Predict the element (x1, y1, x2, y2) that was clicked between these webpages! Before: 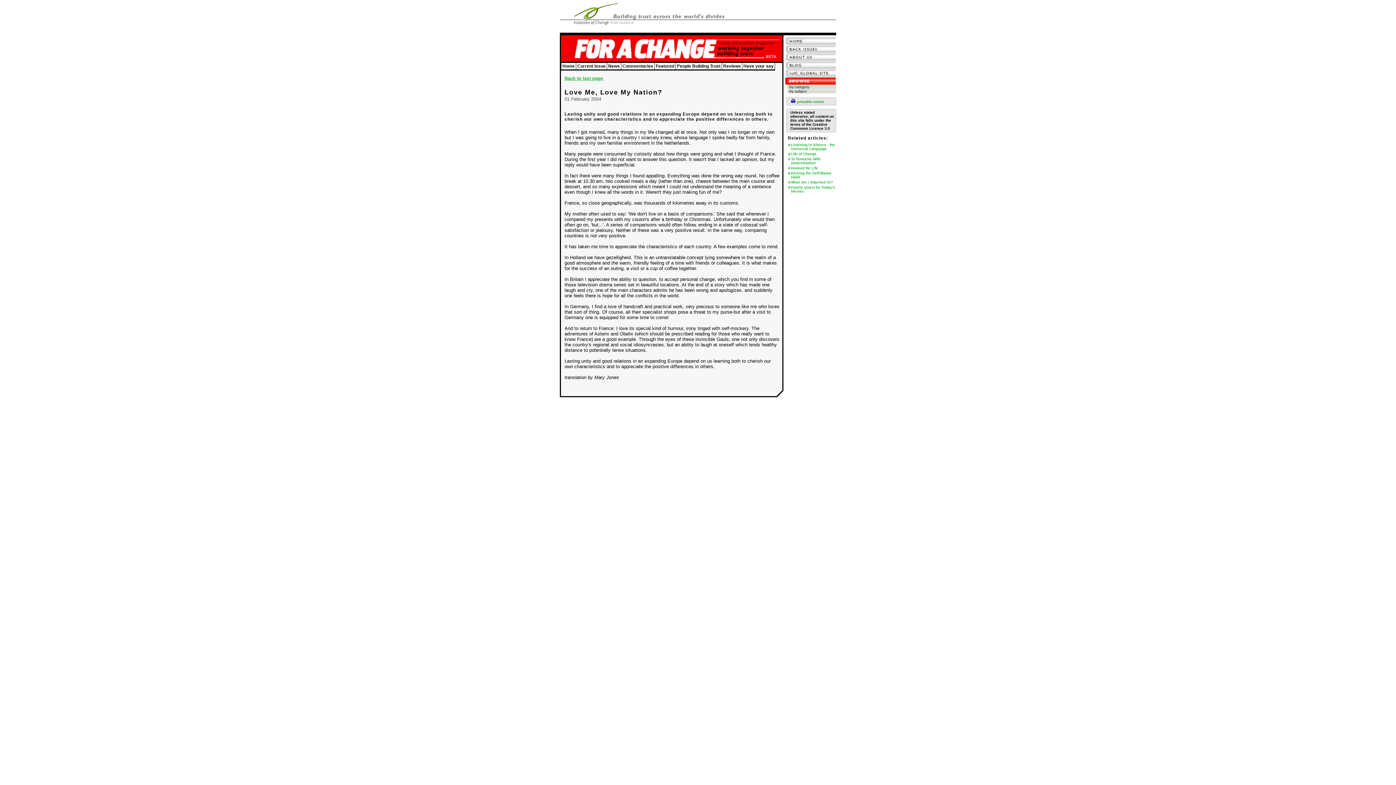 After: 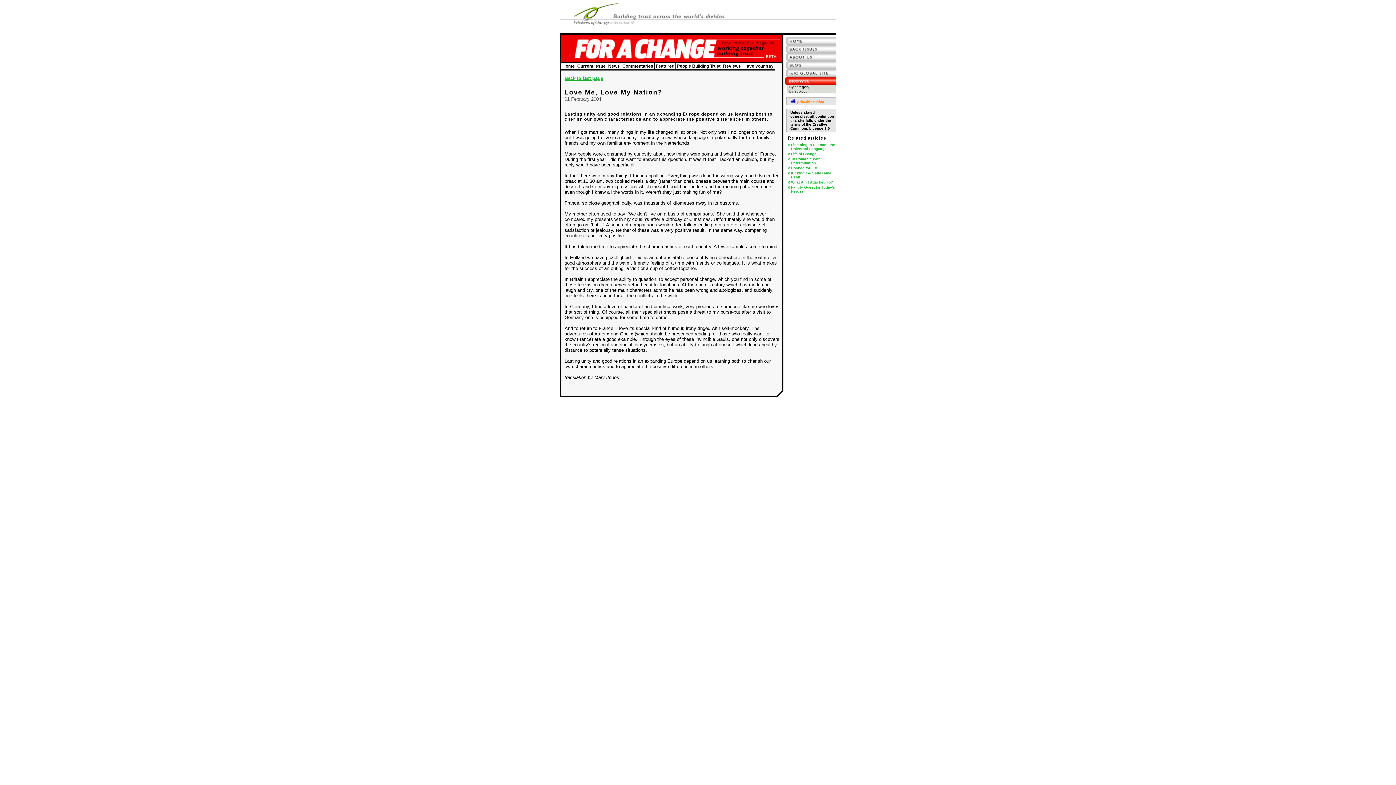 Action: bbox: (790, 99, 824, 103) label: printable version